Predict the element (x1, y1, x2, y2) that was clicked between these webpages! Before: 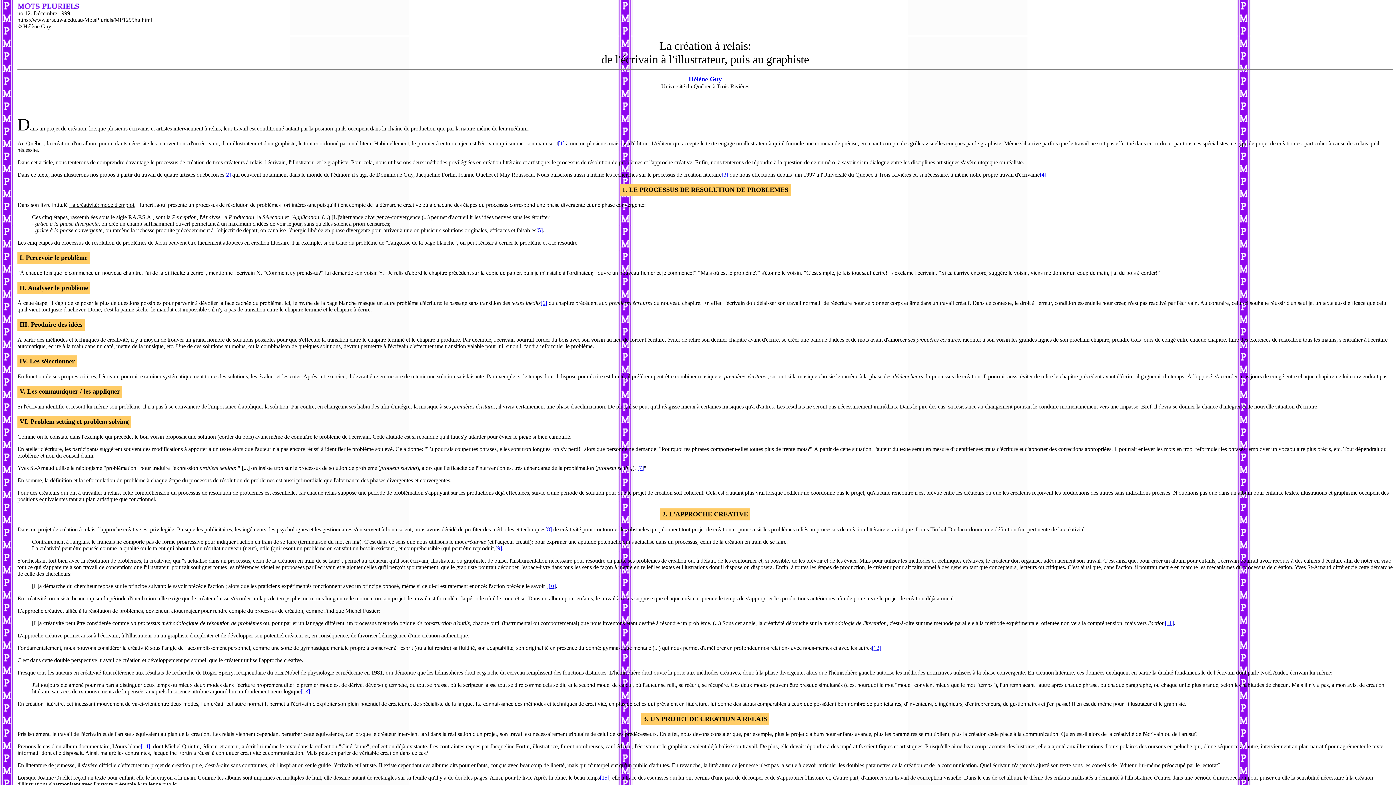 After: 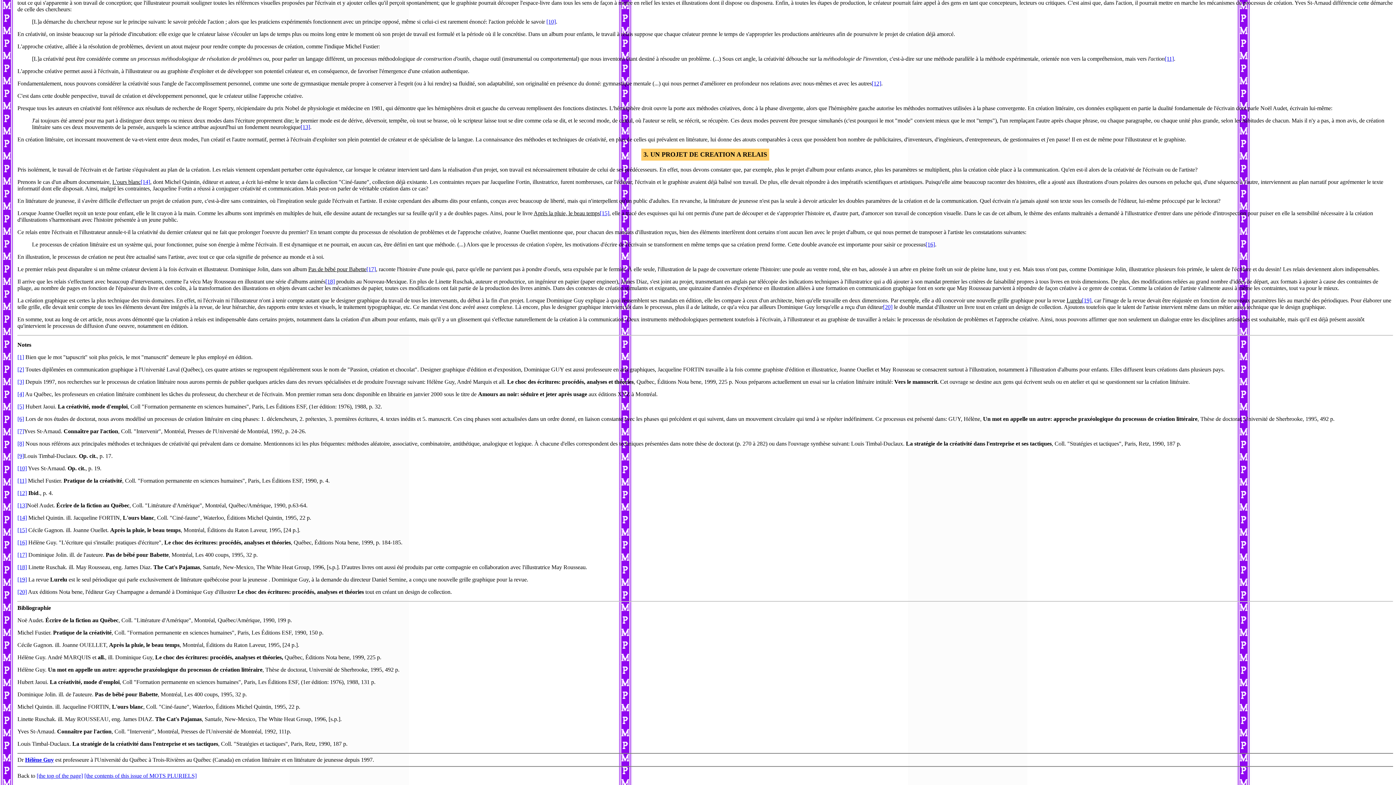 Action: label: [10] bbox: (546, 583, 556, 589)